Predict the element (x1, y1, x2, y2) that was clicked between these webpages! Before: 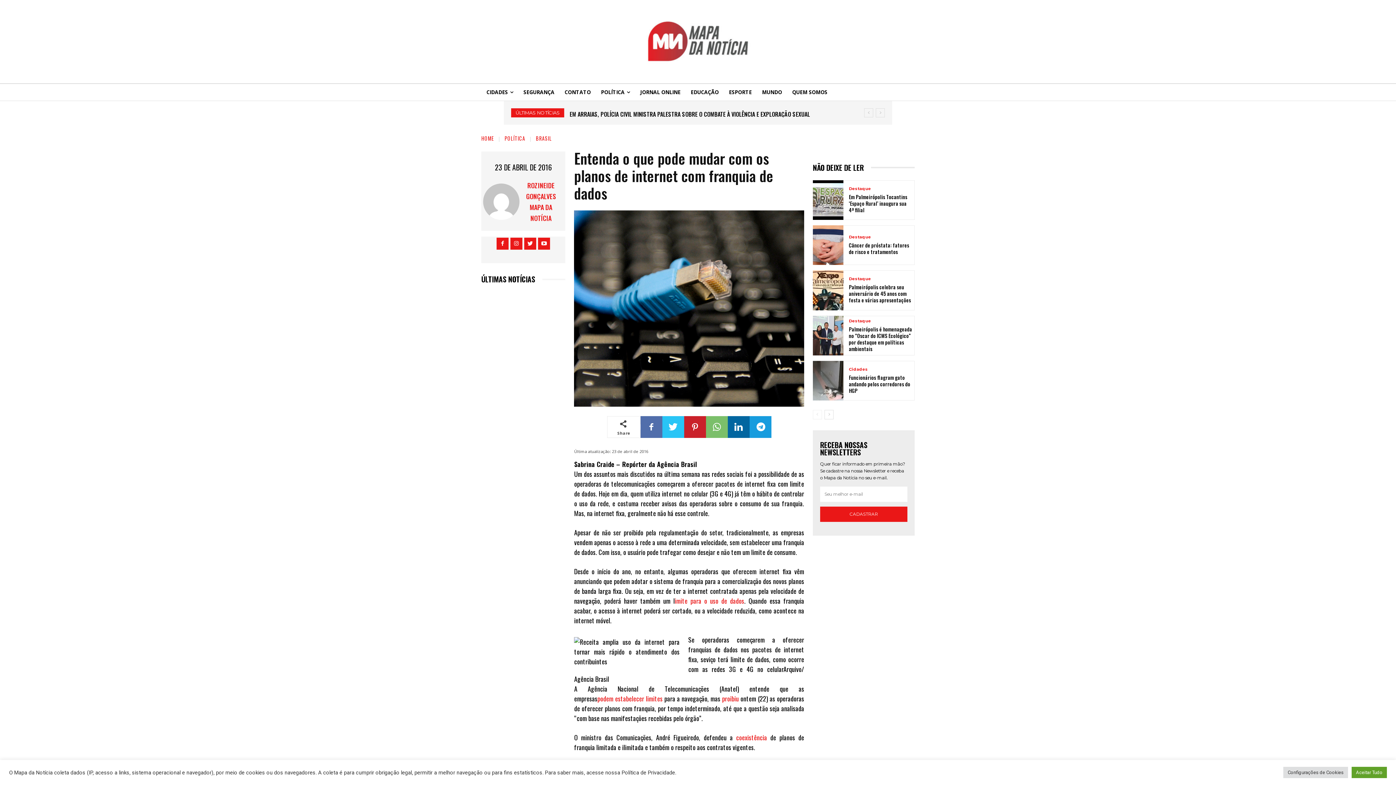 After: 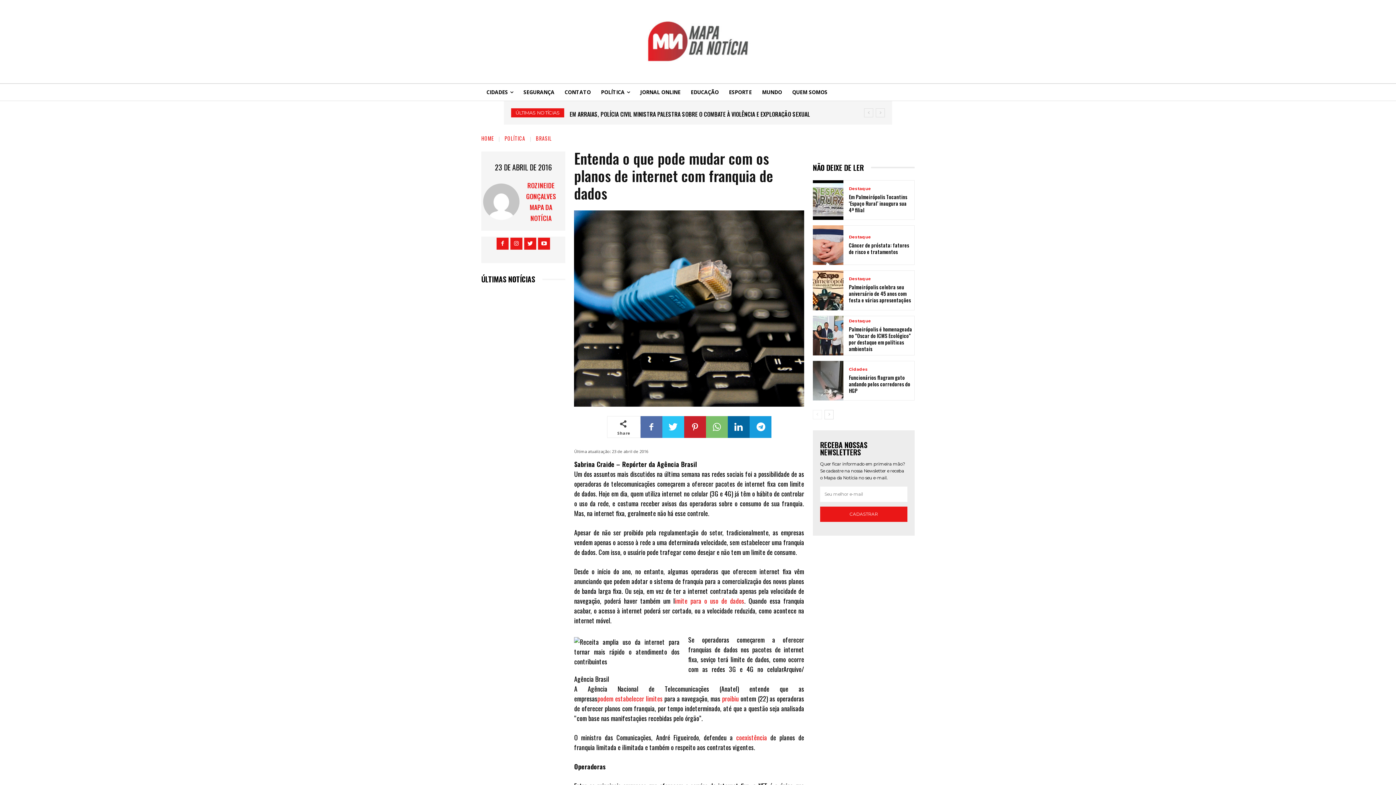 Action: bbox: (1352, 767, 1387, 778) label: Aceitar Tudo